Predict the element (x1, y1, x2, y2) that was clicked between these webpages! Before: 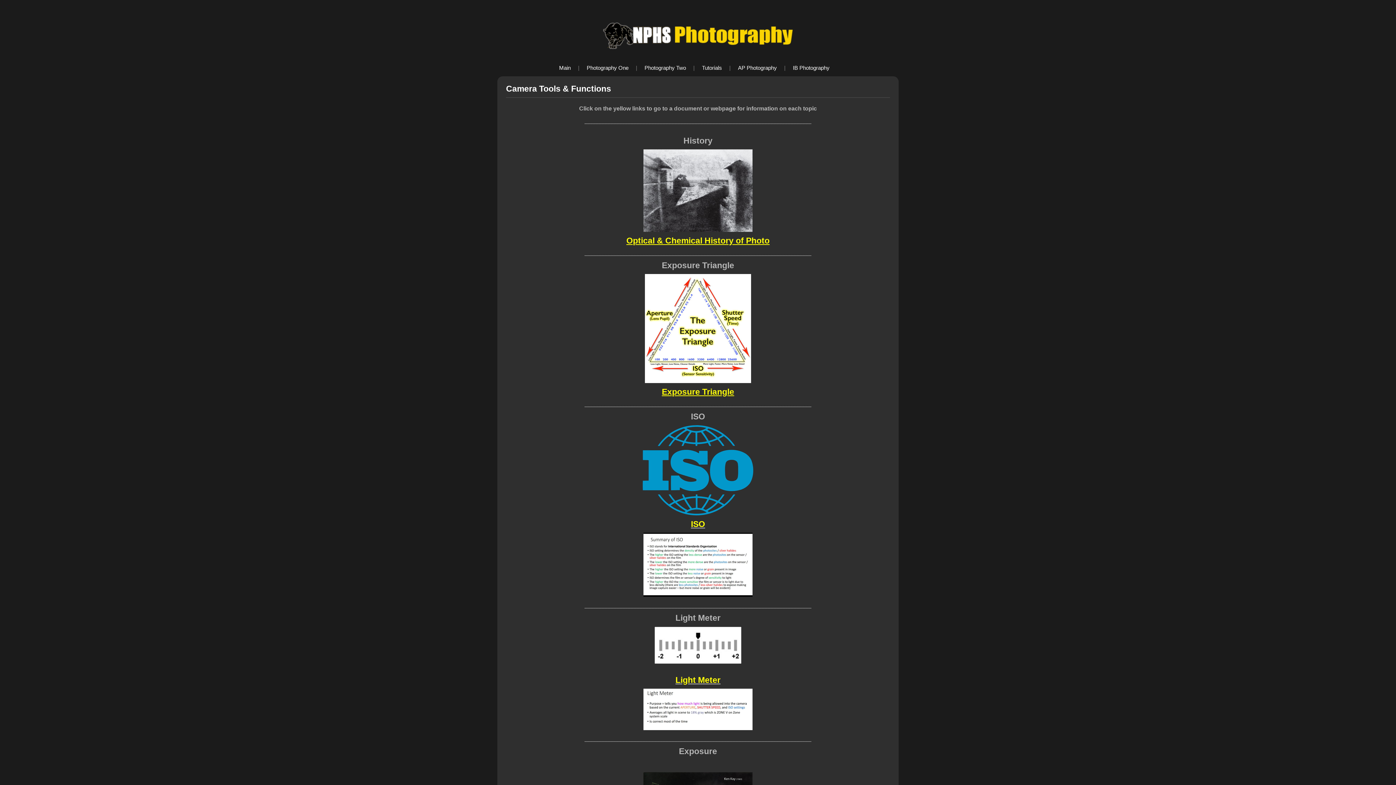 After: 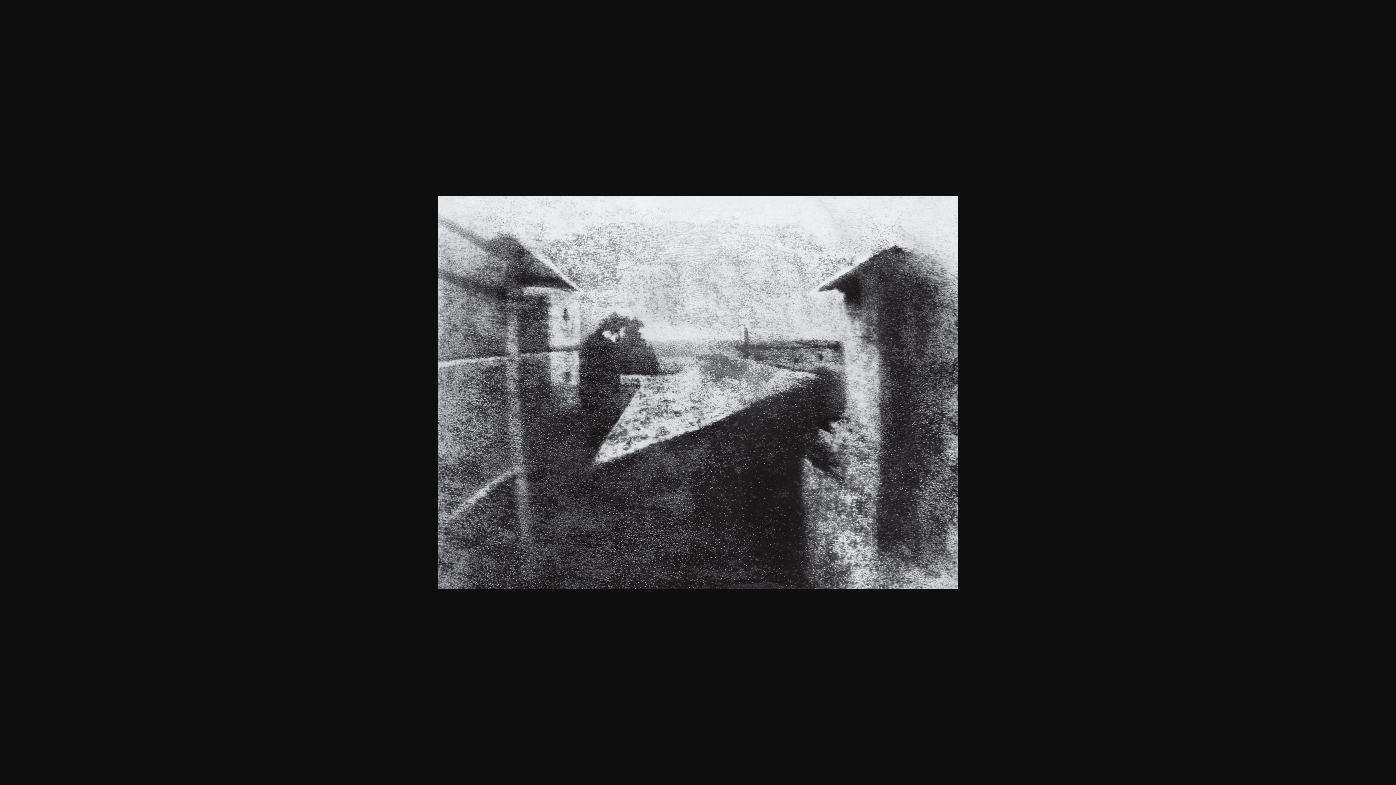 Action: bbox: (643, 227, 752, 233)